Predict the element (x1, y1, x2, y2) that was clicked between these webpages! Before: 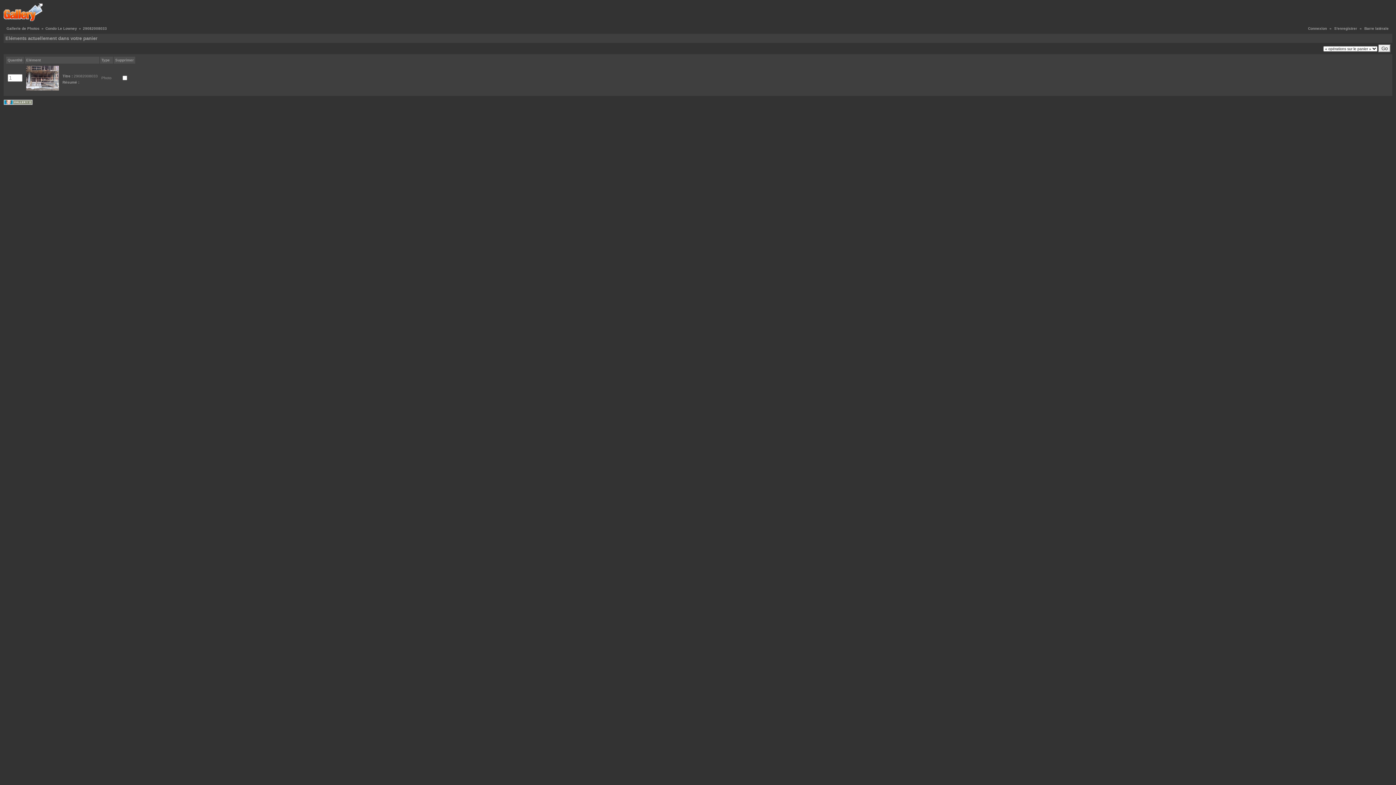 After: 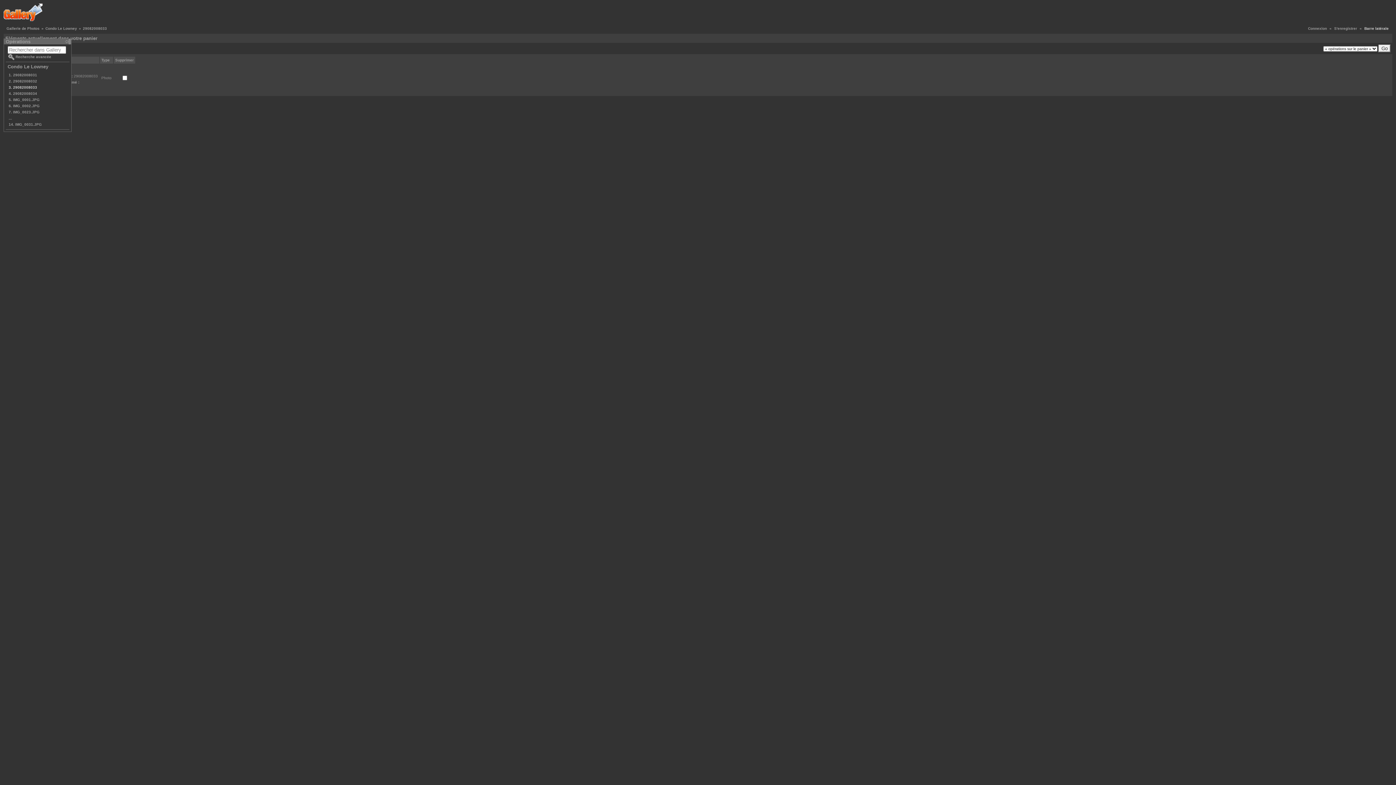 Action: bbox: (1364, 26, 1389, 30) label: Barre latérale